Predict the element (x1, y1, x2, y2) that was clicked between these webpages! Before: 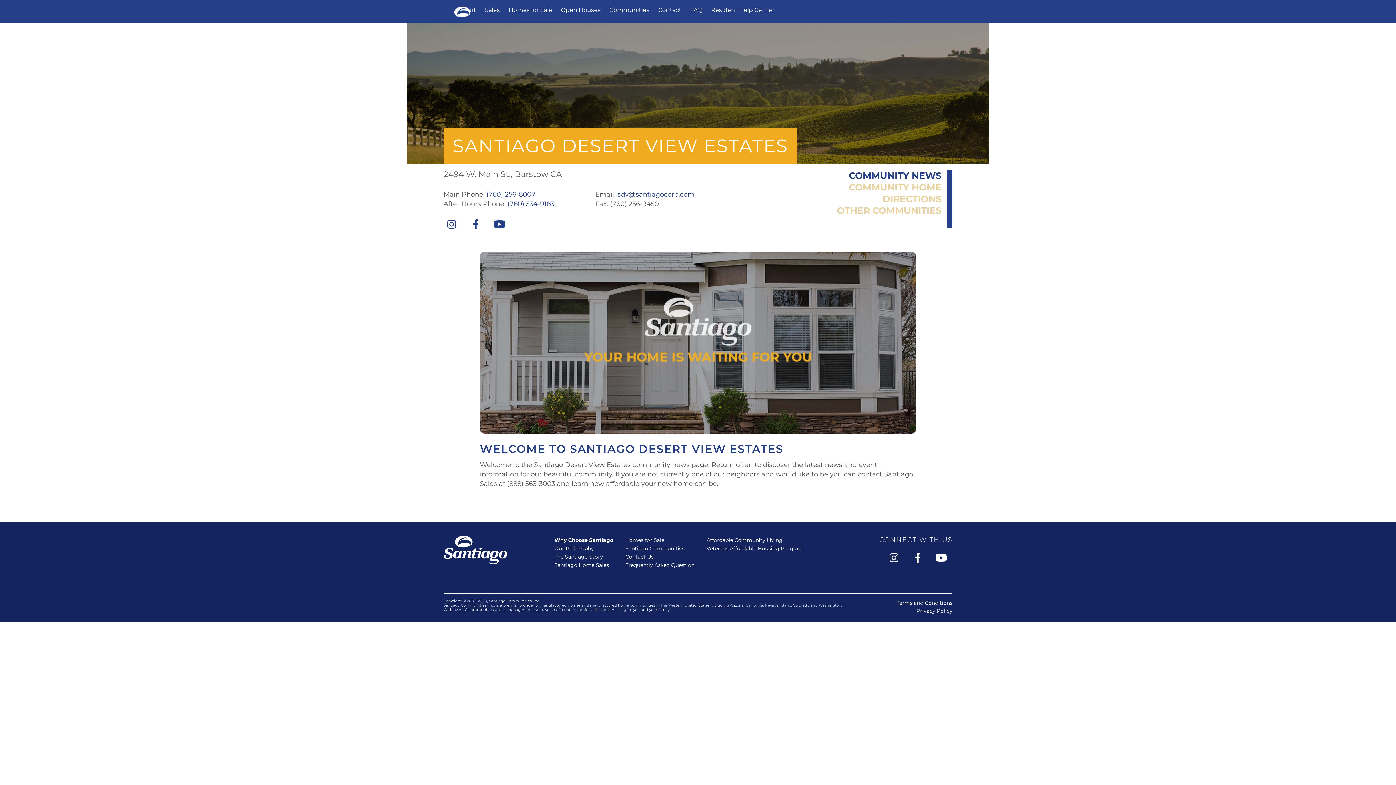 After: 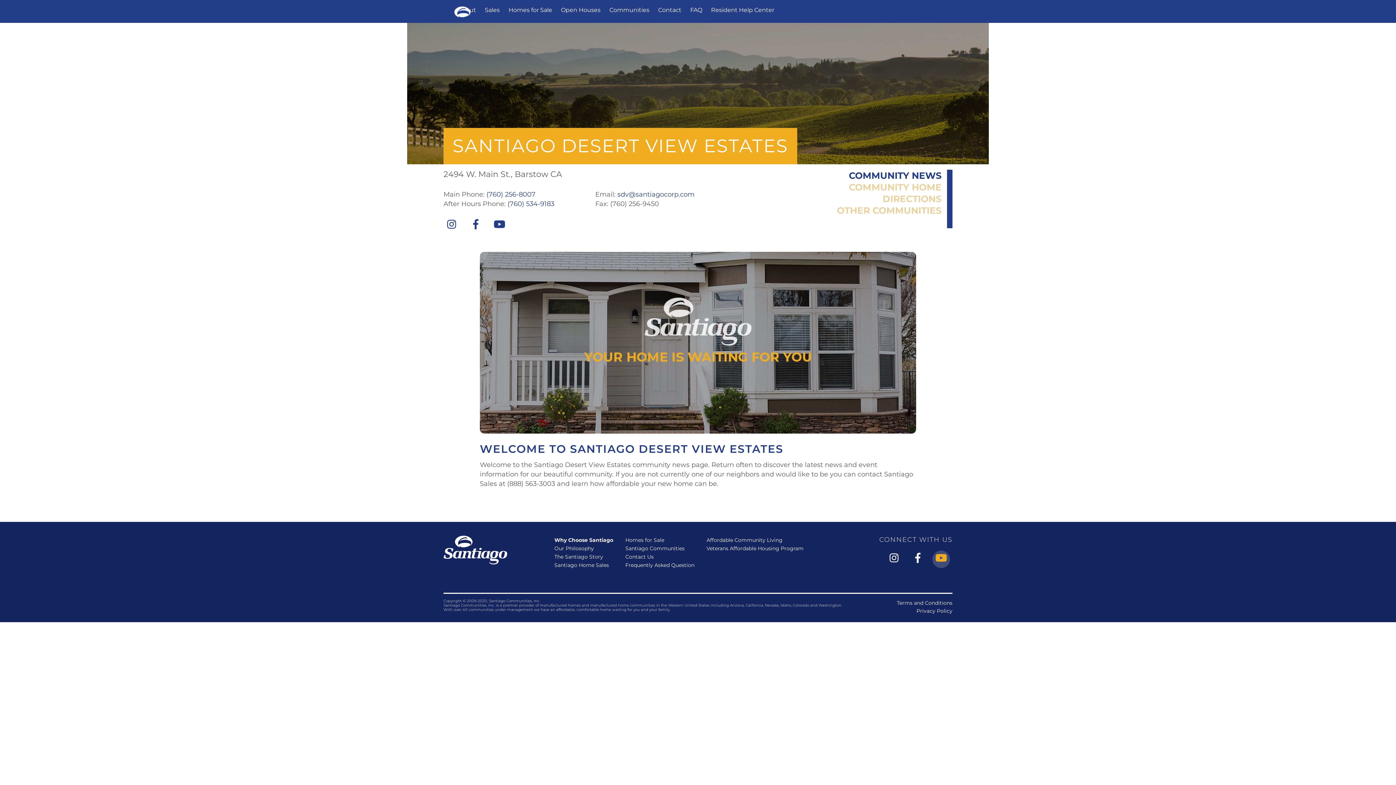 Action: label: youtube bbox: (932, 555, 952, 562)